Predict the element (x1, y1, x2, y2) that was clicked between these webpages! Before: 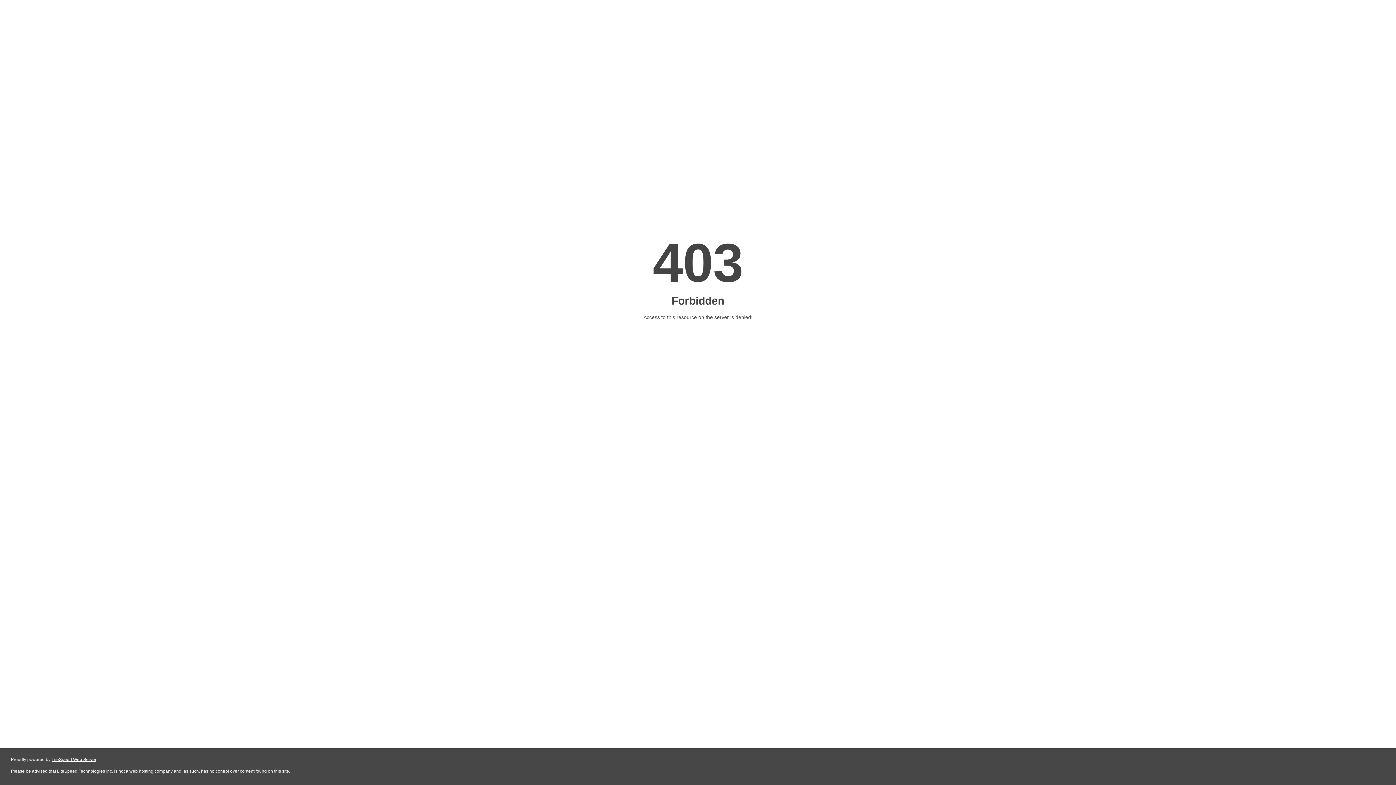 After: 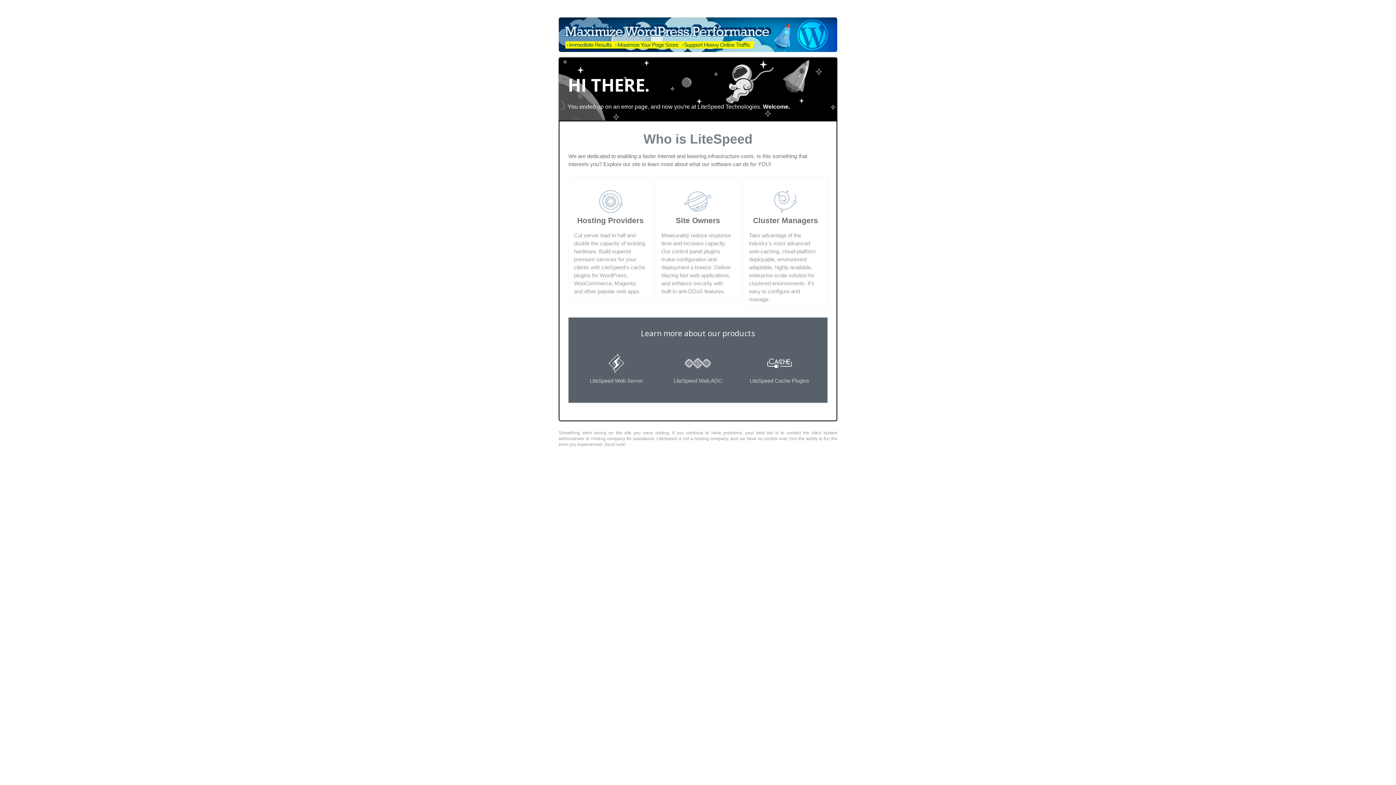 Action: label: LiteSpeed Web Server bbox: (51, 757, 96, 762)